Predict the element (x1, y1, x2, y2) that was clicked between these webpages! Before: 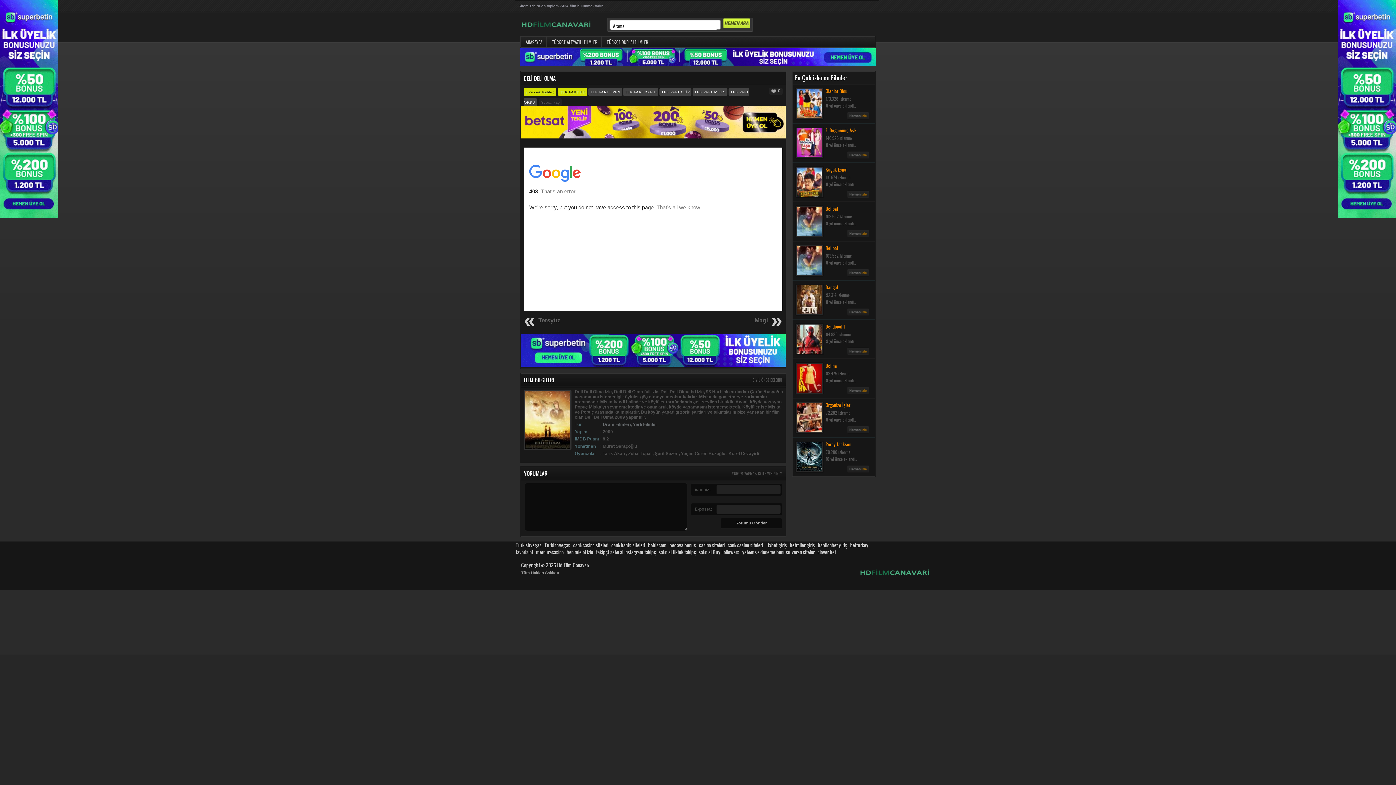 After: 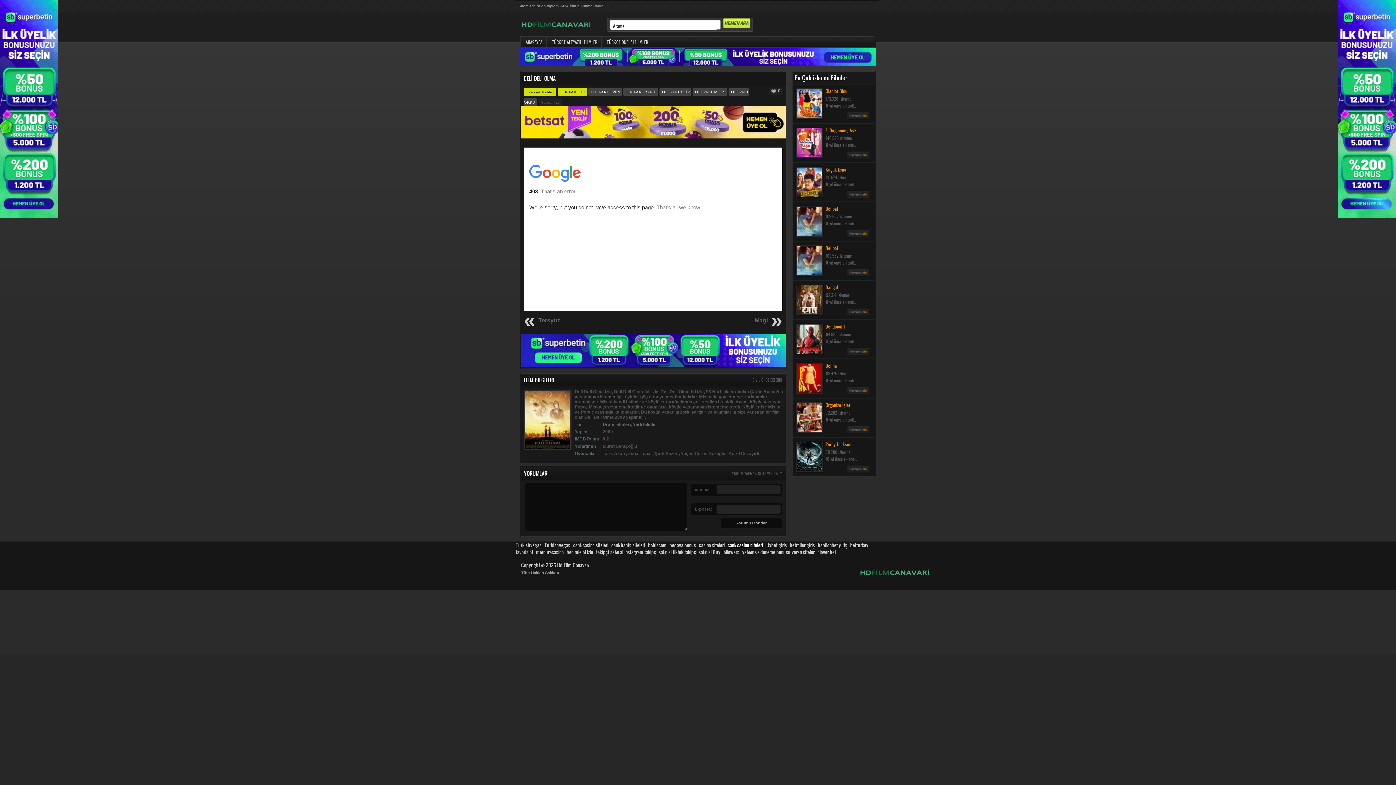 Action: bbox: (727, 541, 763, 548) label: canlı casino siteleri